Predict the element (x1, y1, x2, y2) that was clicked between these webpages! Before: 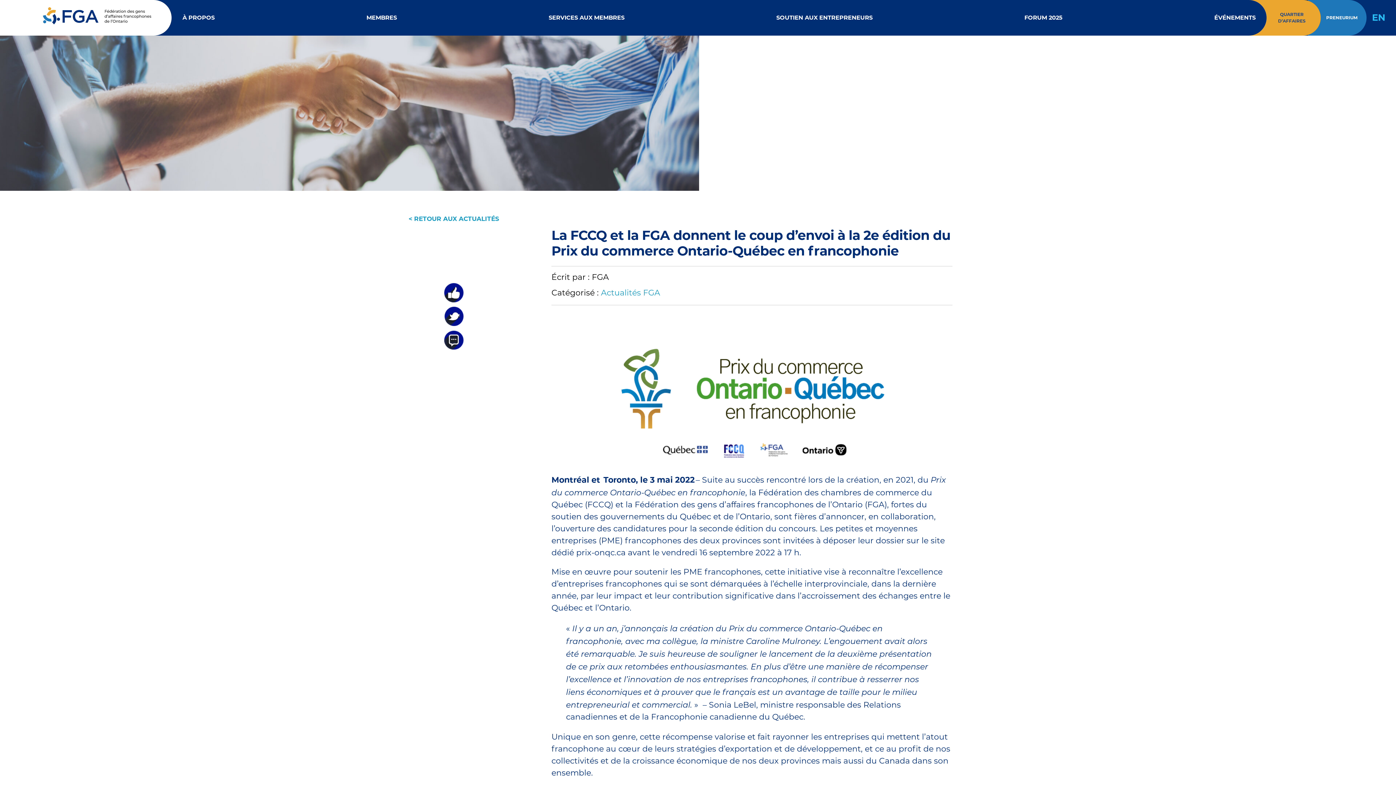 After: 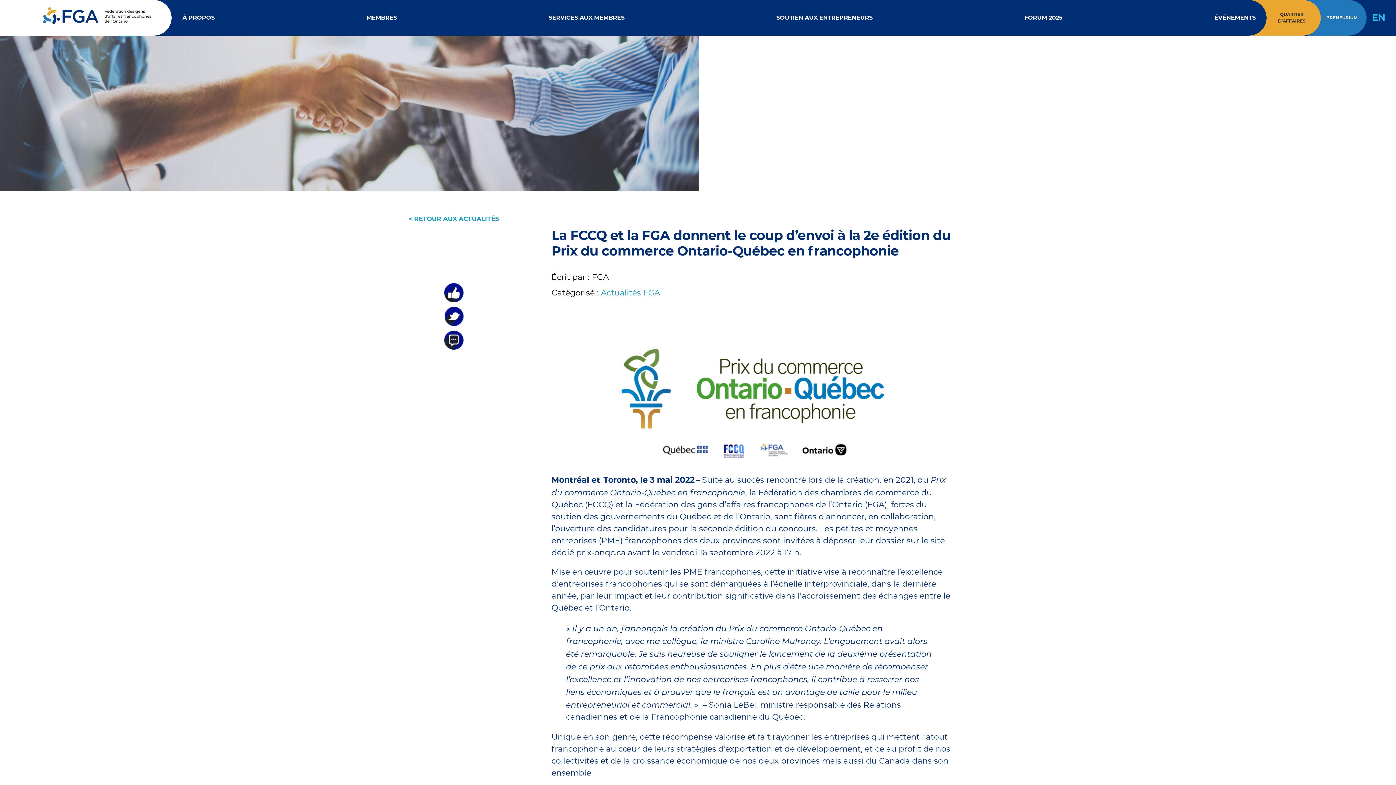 Action: label: QUARTIER D’AFFAIRES bbox: (1272, 11, 1312, 24)